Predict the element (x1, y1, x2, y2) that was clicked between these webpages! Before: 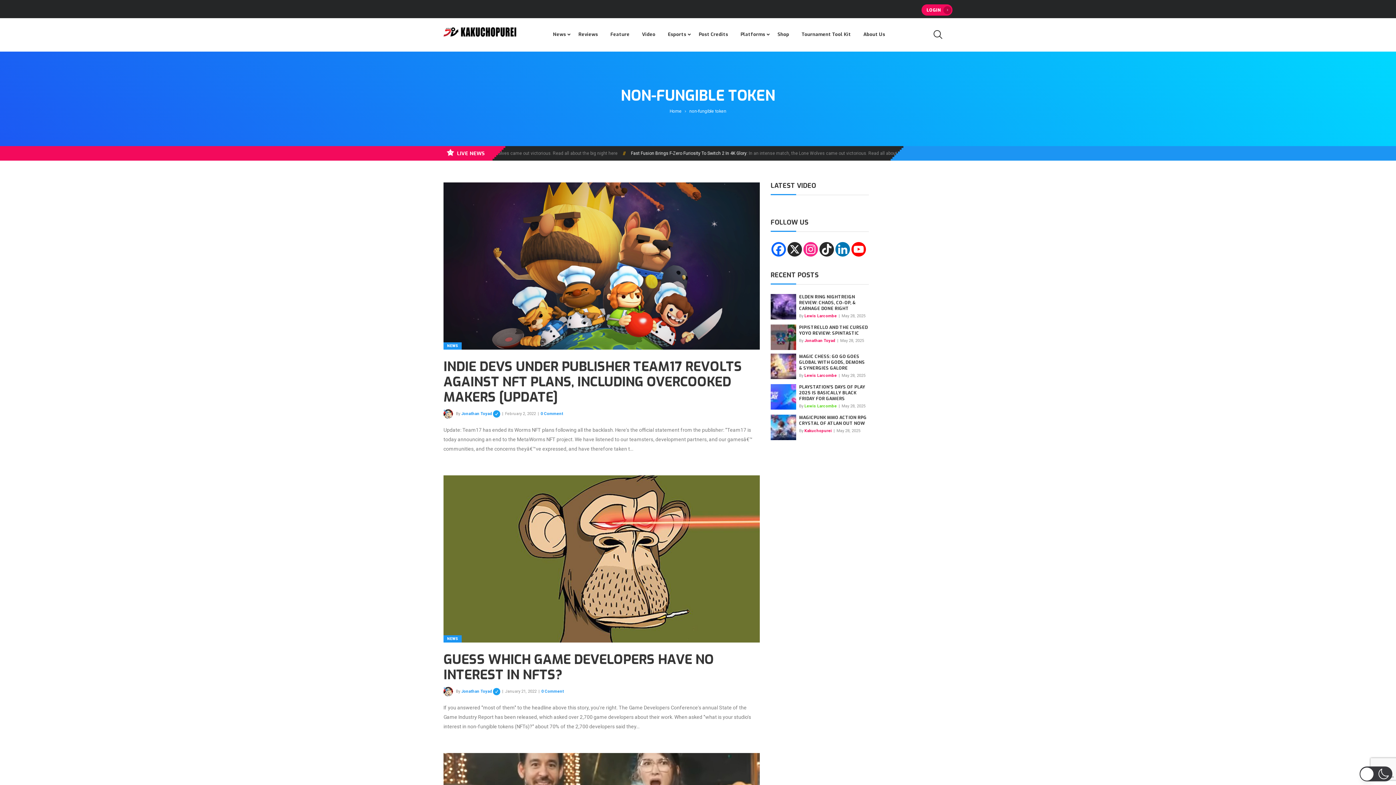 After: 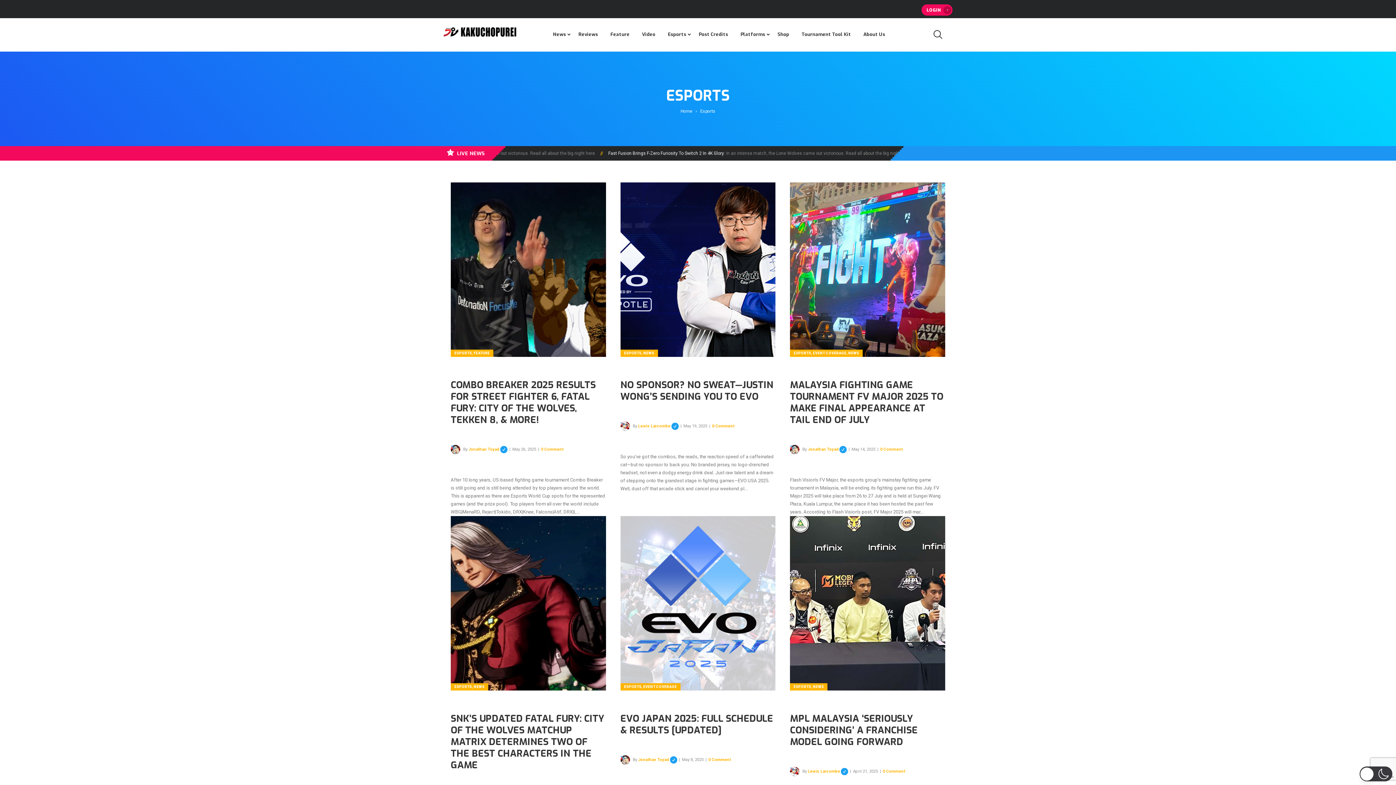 Action: bbox: (661, 18, 692, 50) label: Esports